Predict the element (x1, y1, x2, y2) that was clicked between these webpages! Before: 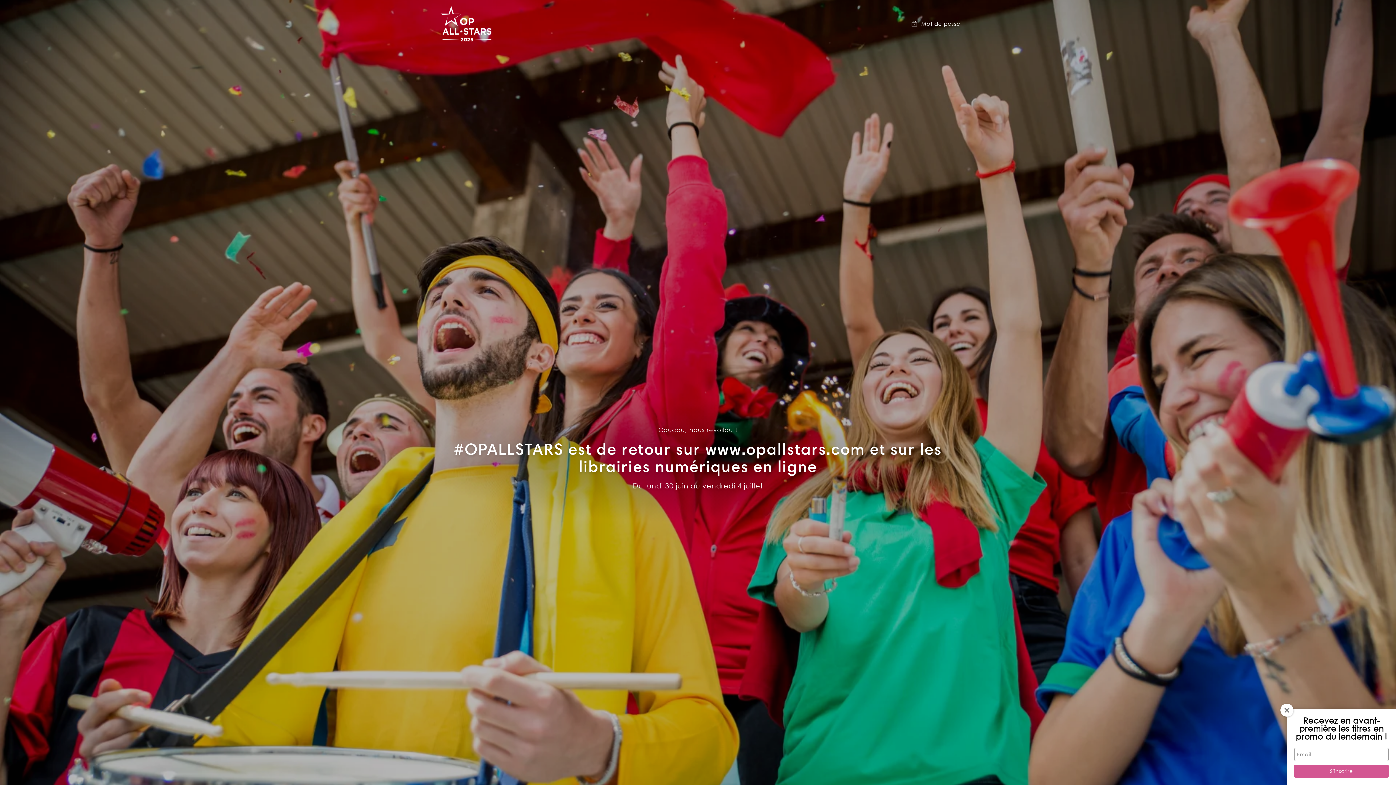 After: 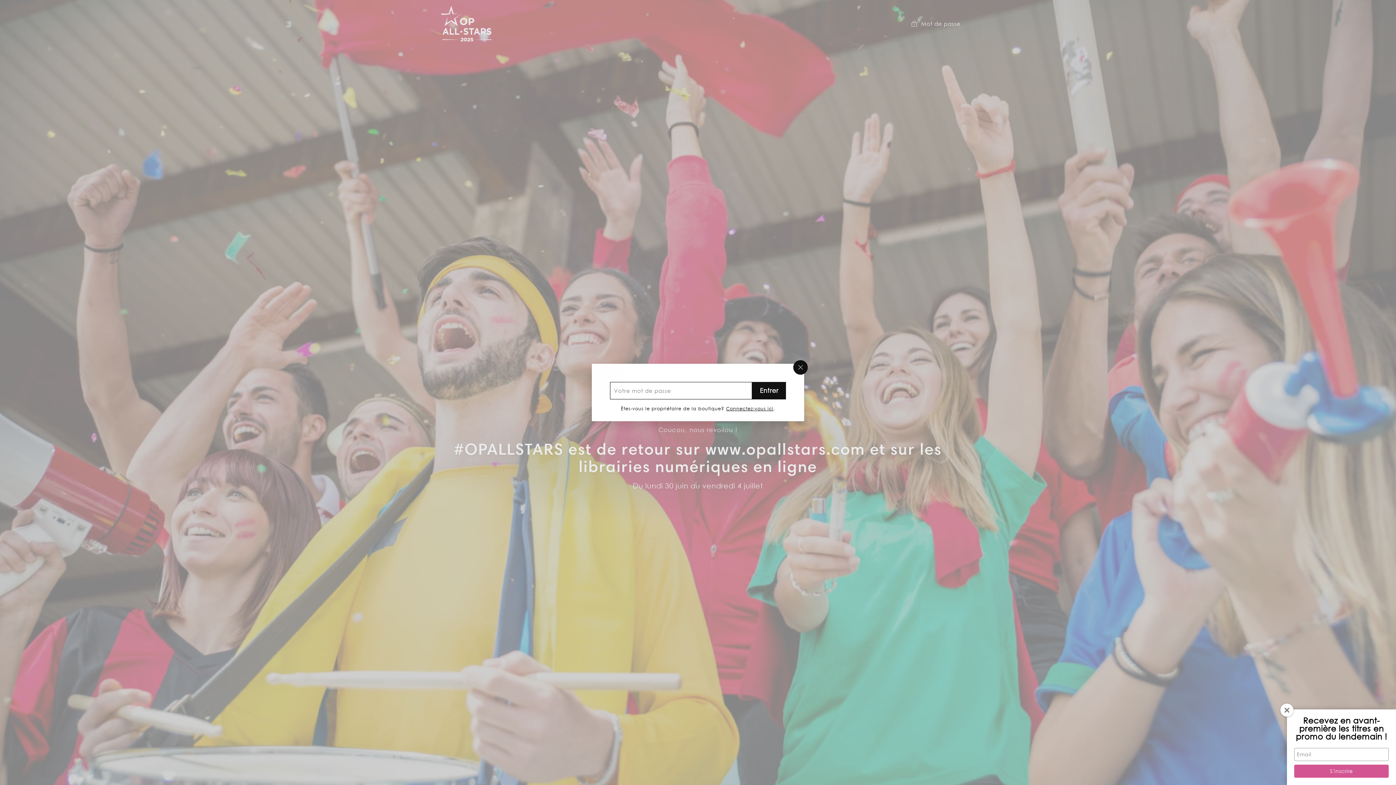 Action: label:  Mot de passe bbox: (911, 19, 960, 28)